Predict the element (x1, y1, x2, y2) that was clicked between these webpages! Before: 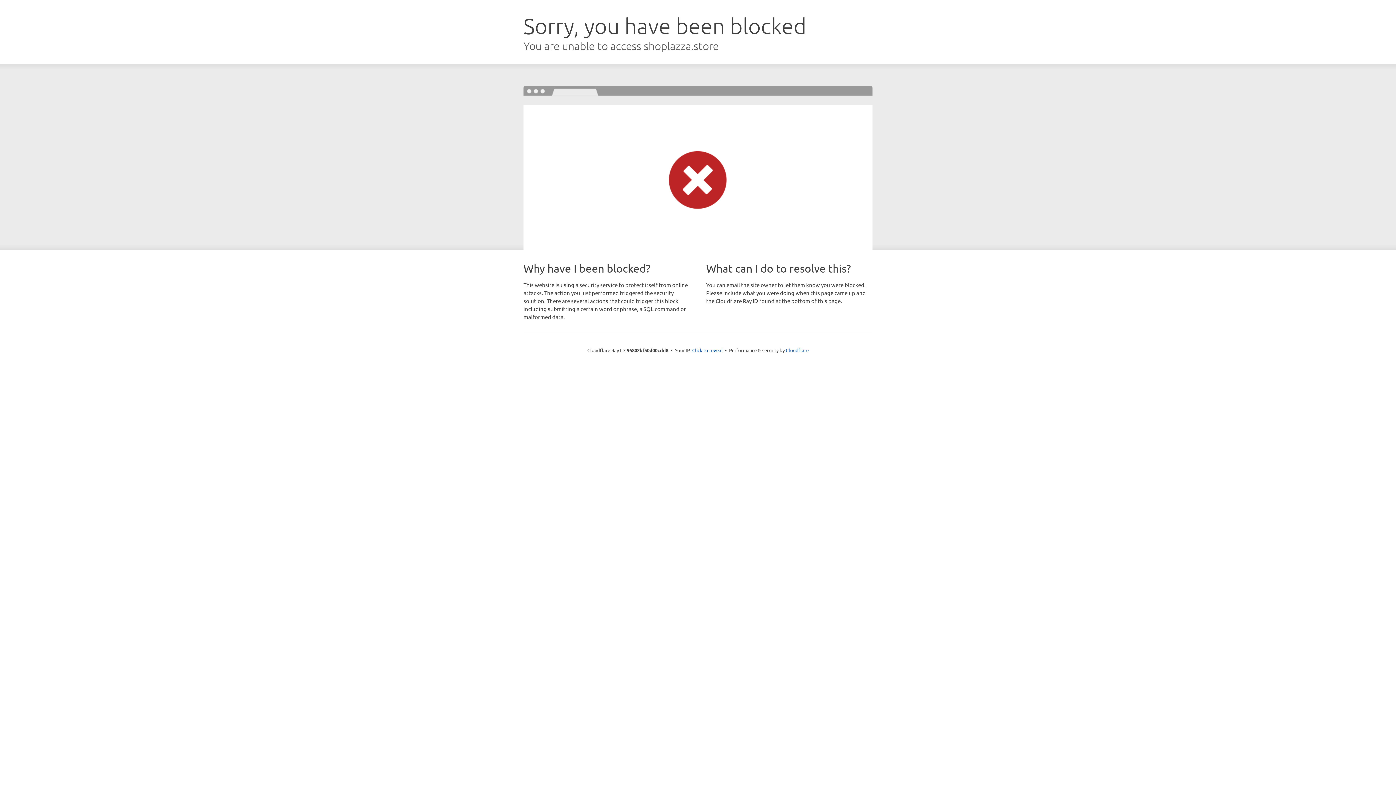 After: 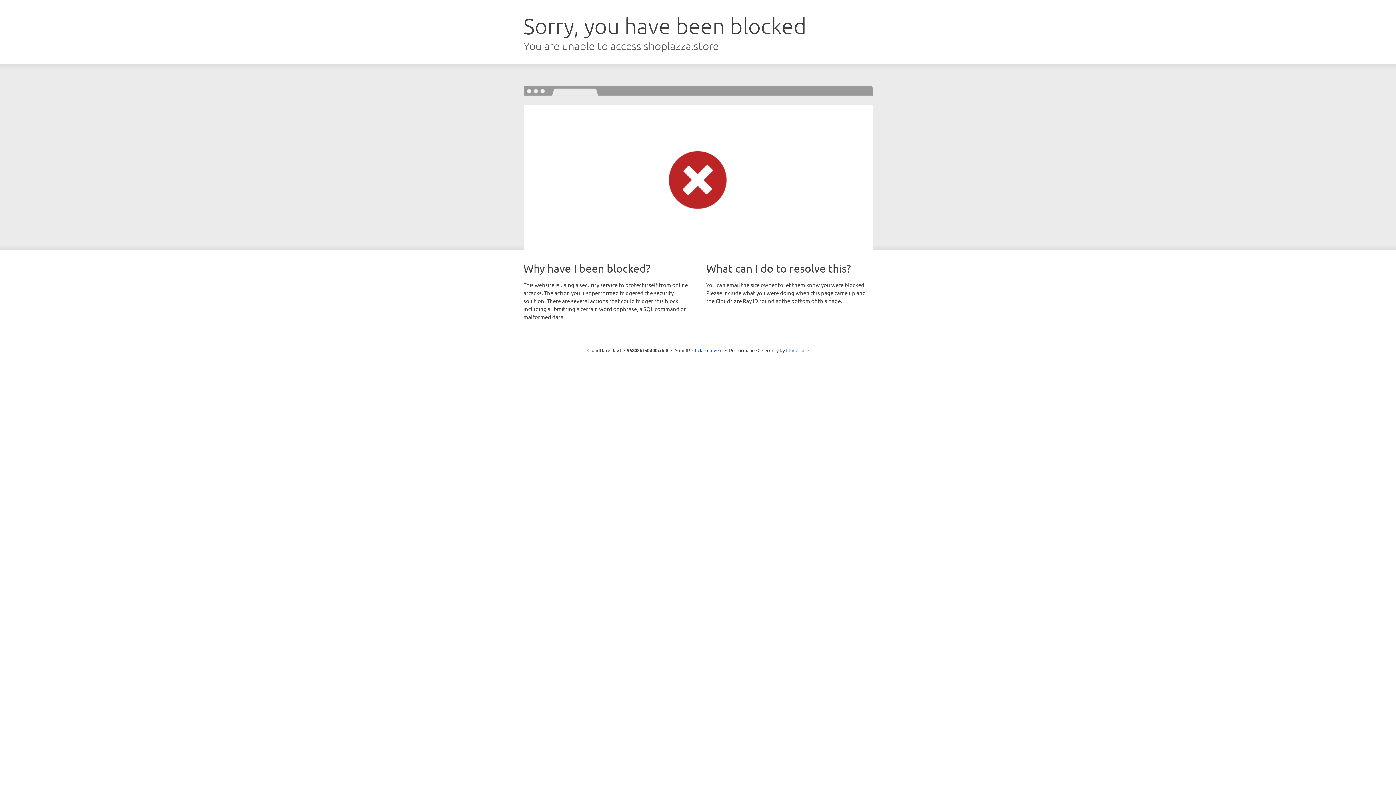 Action: bbox: (786, 347, 808, 353) label: Cloudflare